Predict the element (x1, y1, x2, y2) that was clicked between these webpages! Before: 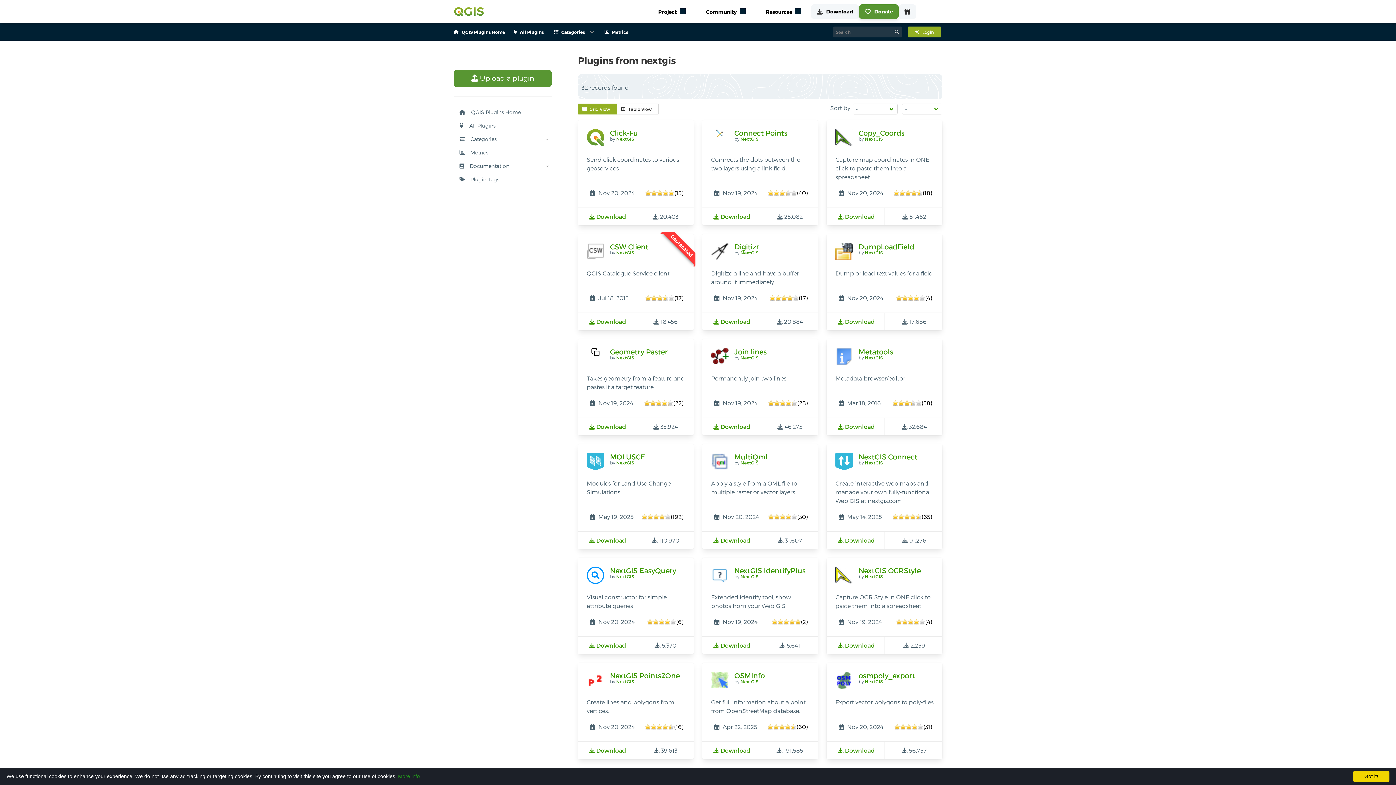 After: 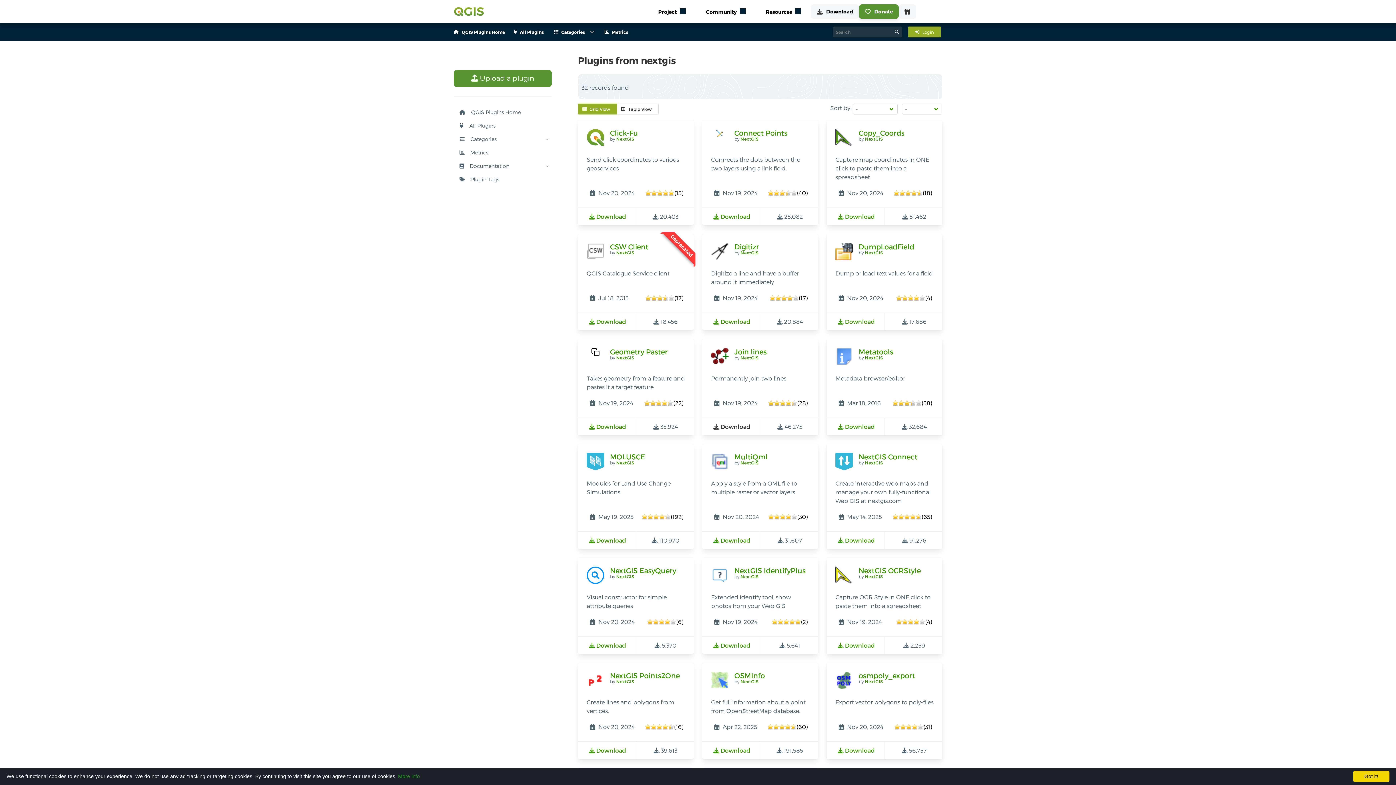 Action: bbox: (702, 418, 760, 435) label: Download